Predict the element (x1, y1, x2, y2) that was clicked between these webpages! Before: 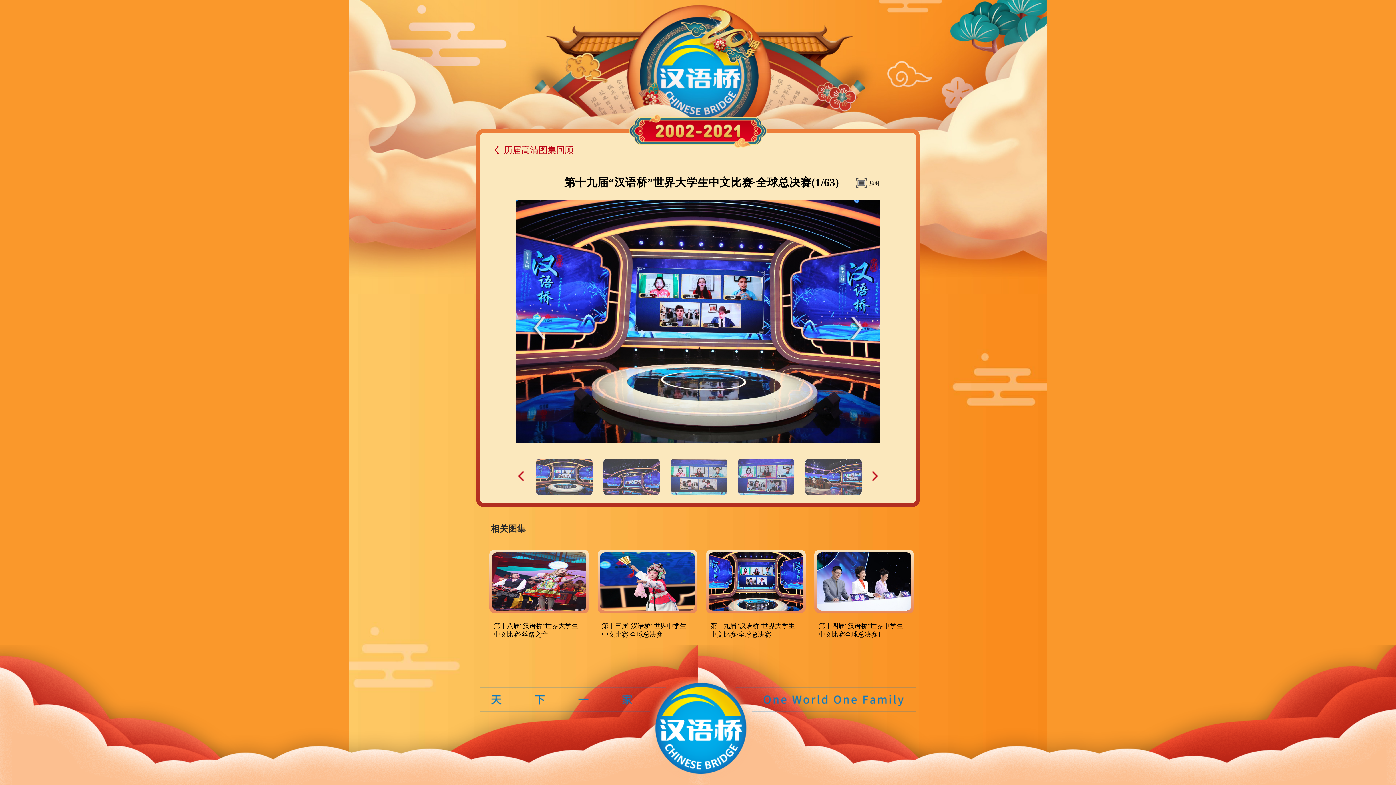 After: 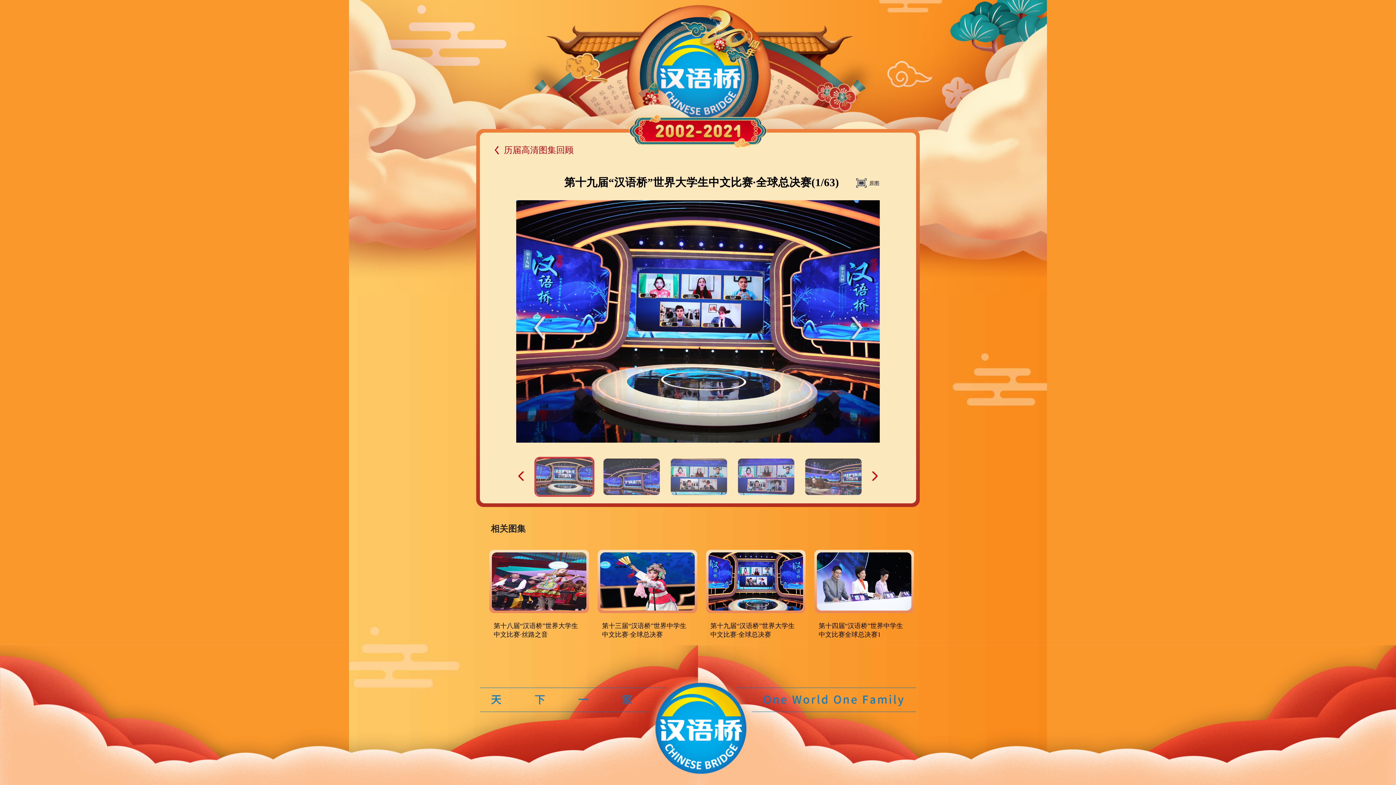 Action: bbox: (534, 456, 594, 496)